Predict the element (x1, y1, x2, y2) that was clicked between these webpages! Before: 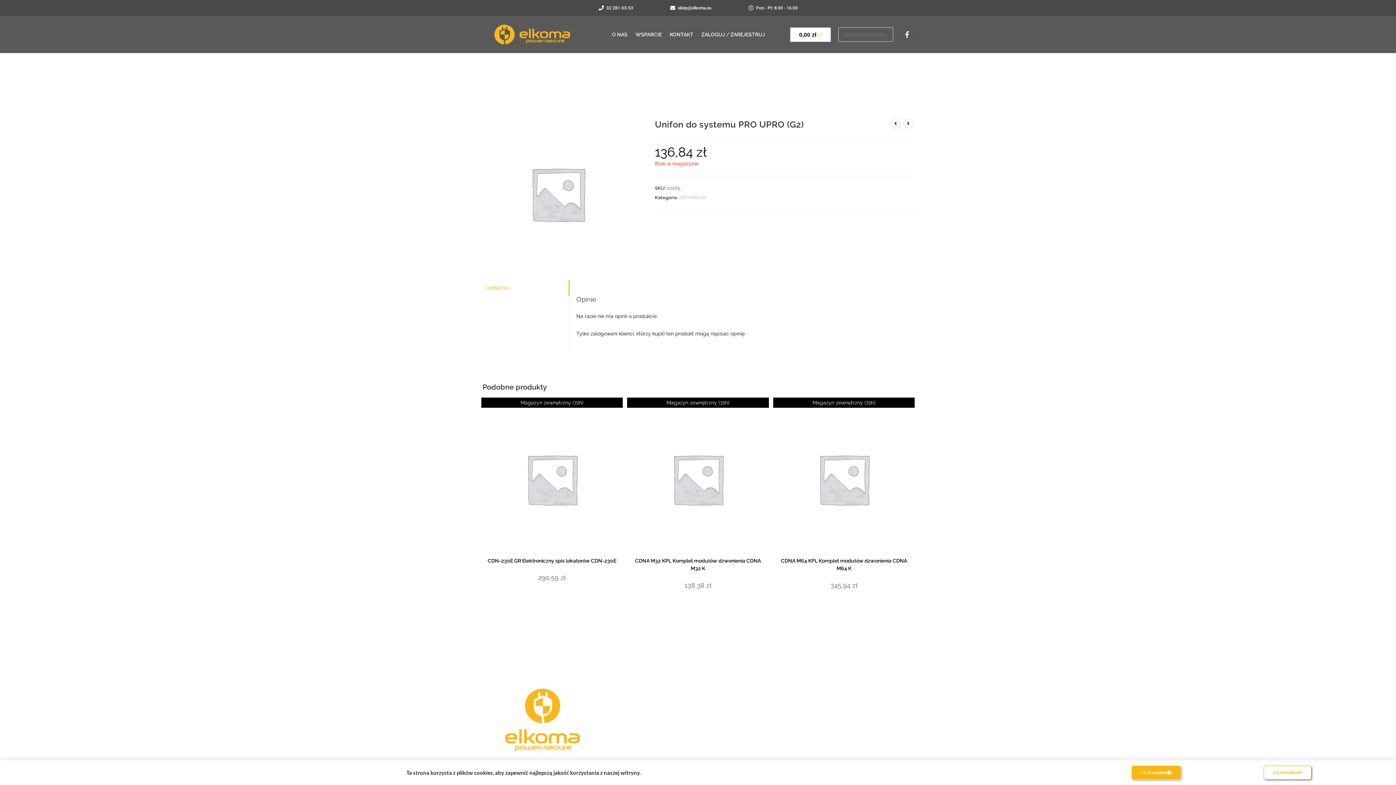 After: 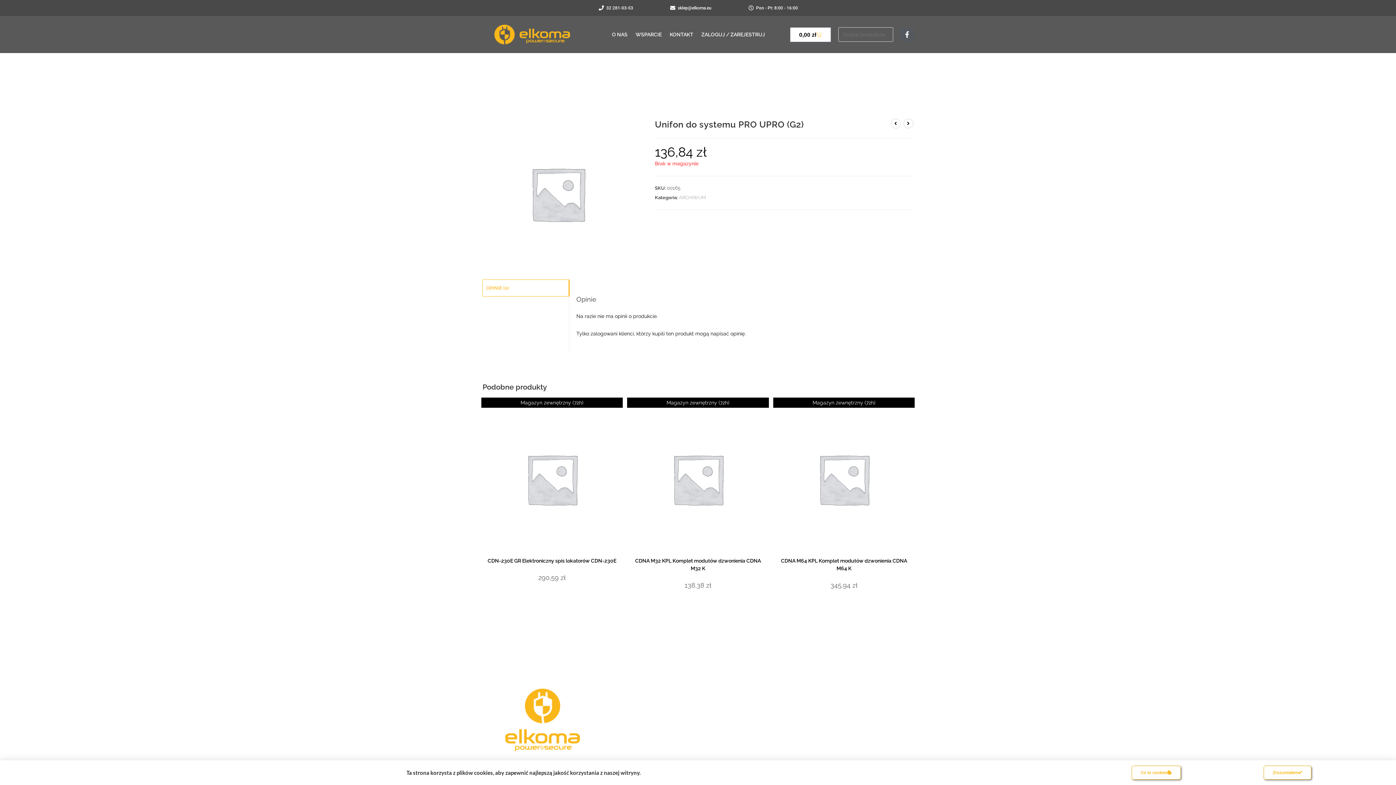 Action: bbox: (482, 280, 568, 296) label: OPINIE (0)